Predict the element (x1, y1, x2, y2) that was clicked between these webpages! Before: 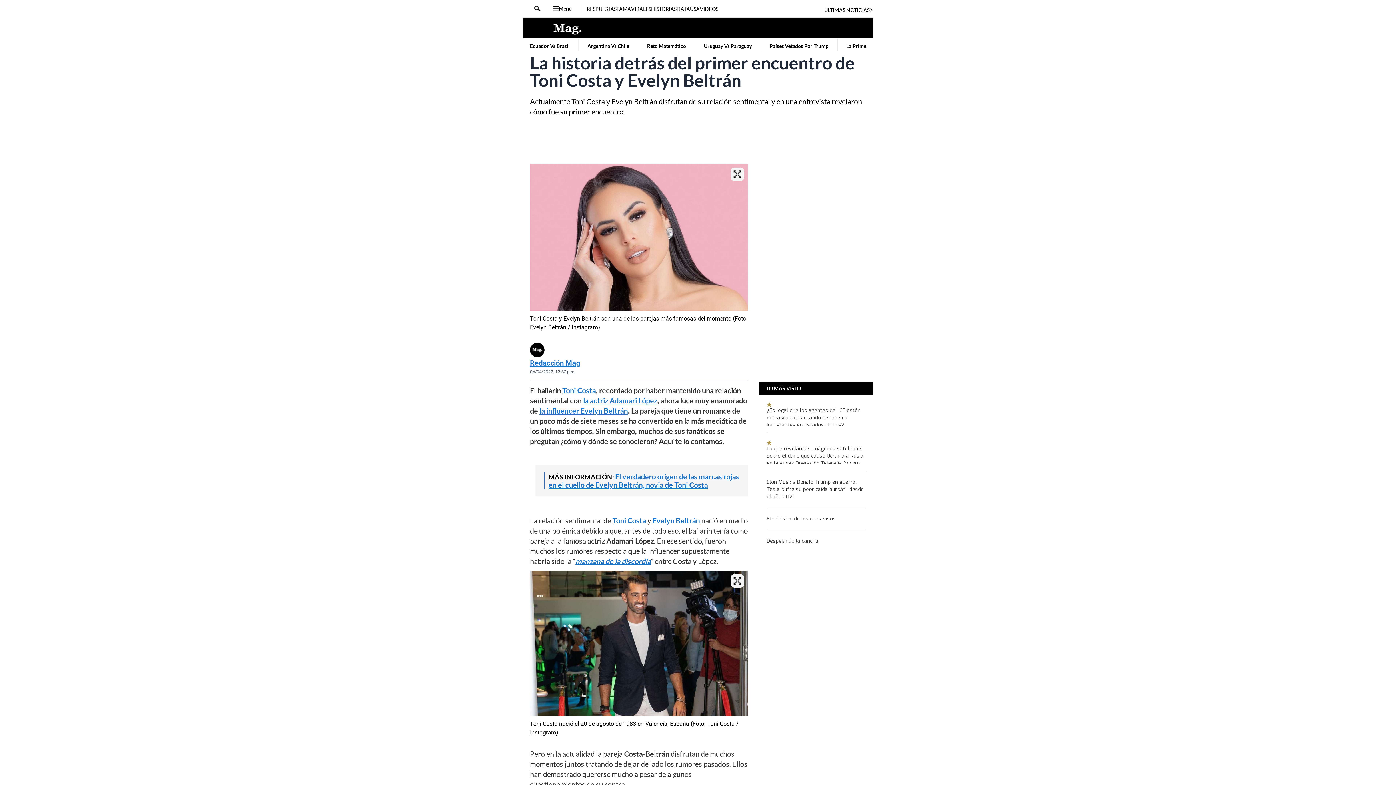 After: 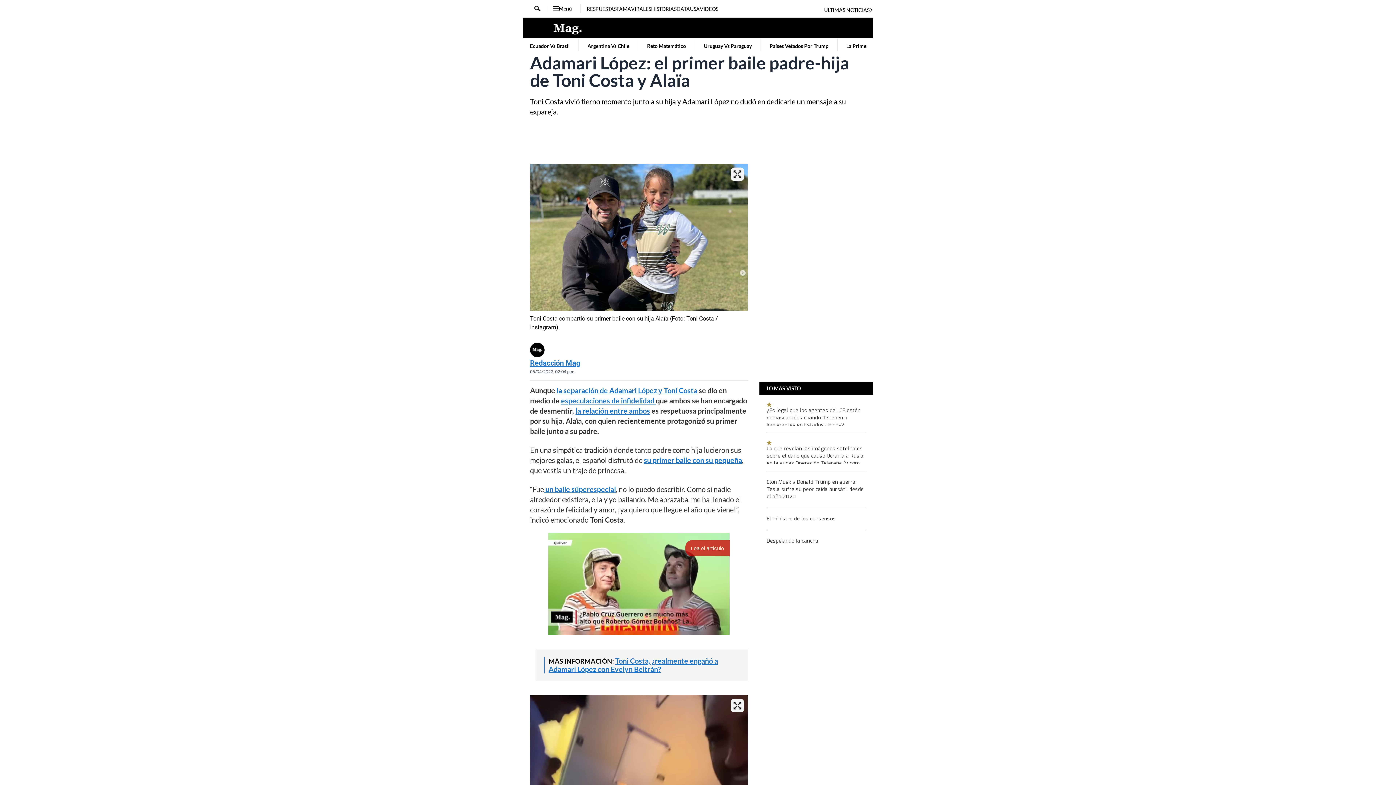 Action: bbox: (562, 386, 596, 395) label: Toni Costa